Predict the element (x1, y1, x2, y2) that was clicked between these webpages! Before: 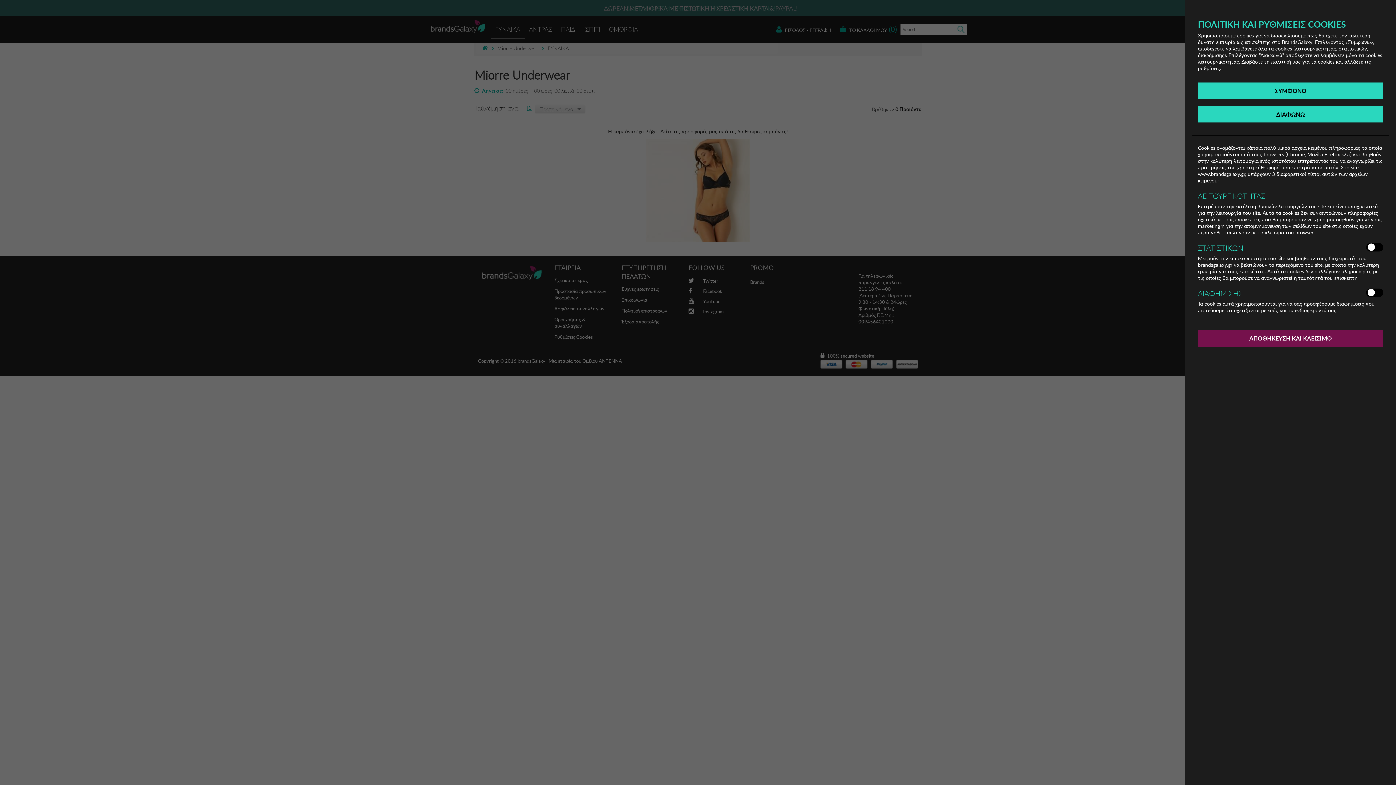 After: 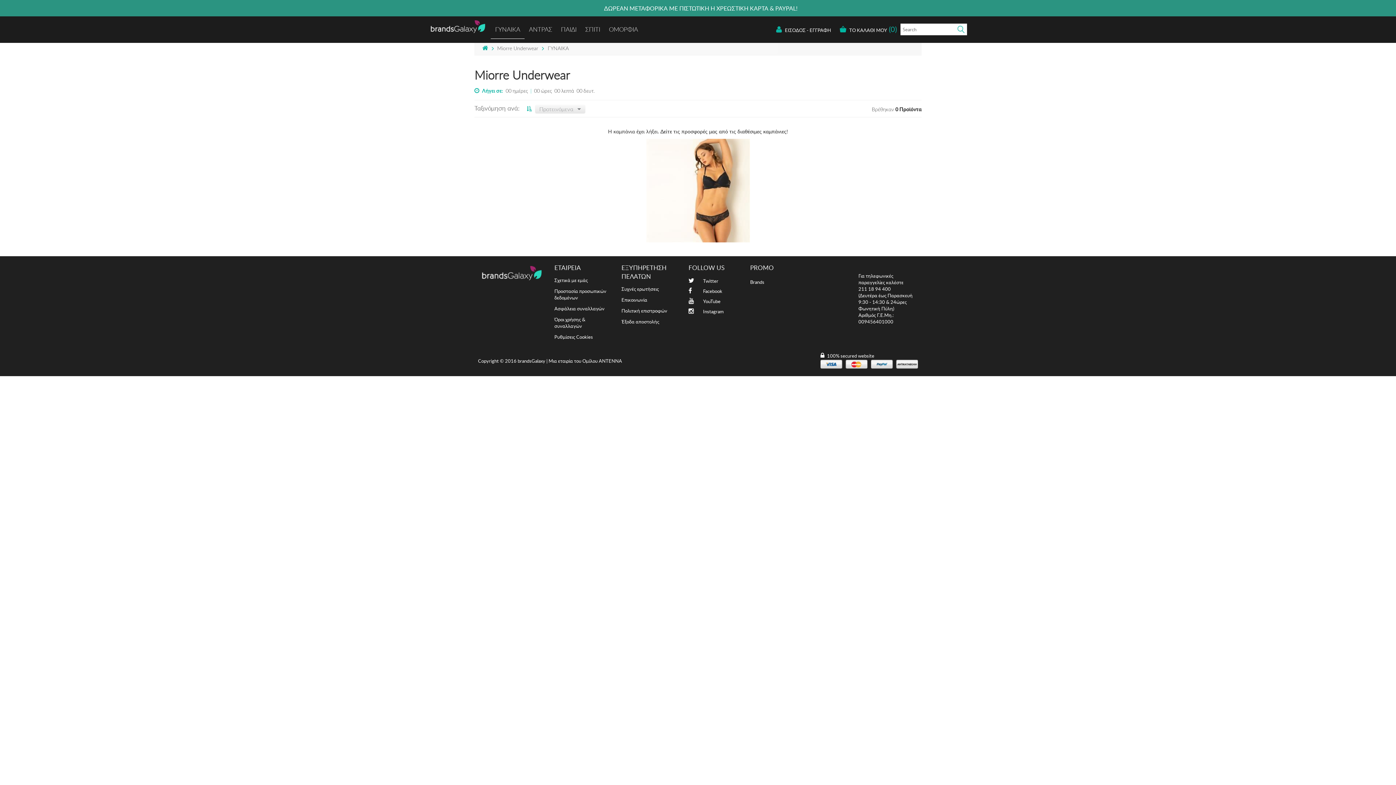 Action: label: ΑΠΟΘΗΚΕΥΣΗ ΚΑΙ ΚΛΕΙΣΙΜΟ bbox: (1198, 330, 1383, 346)